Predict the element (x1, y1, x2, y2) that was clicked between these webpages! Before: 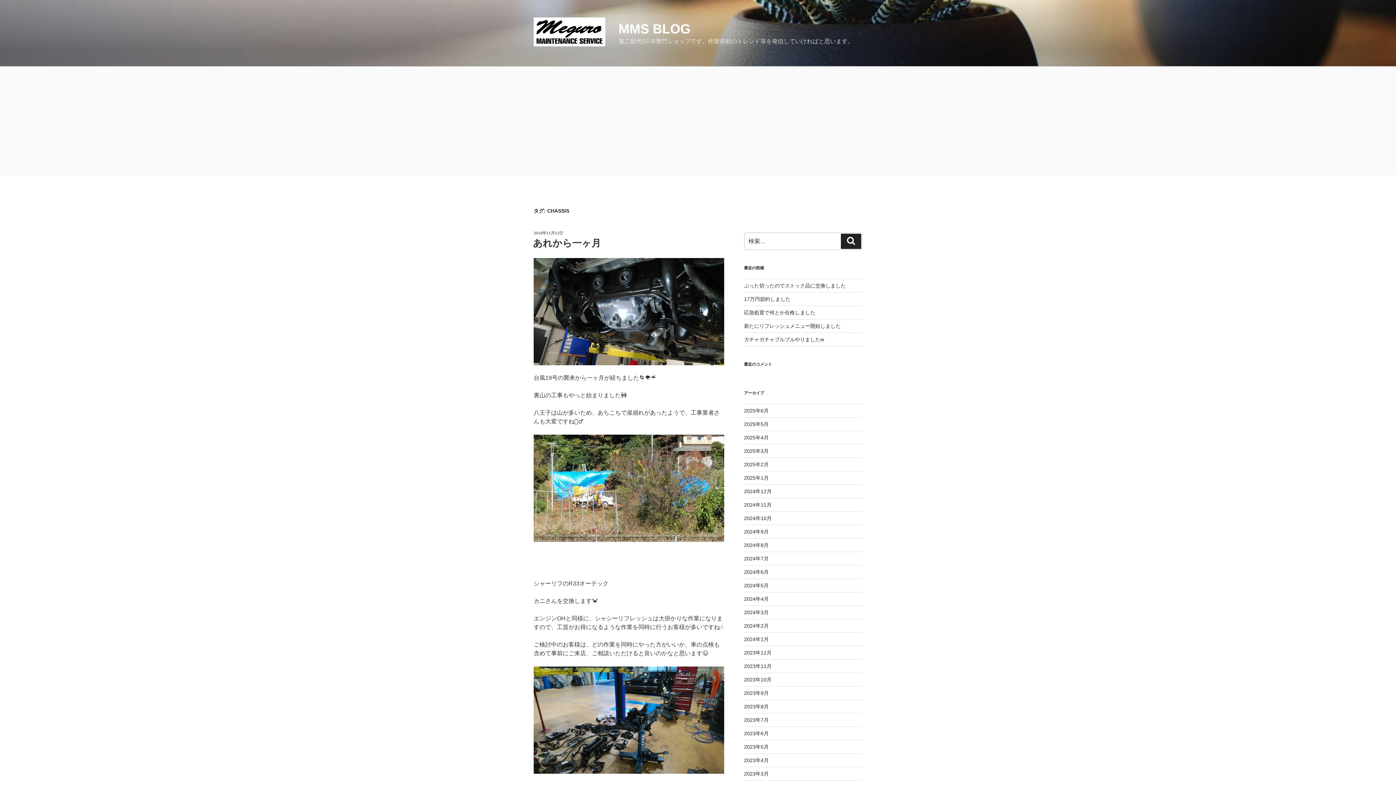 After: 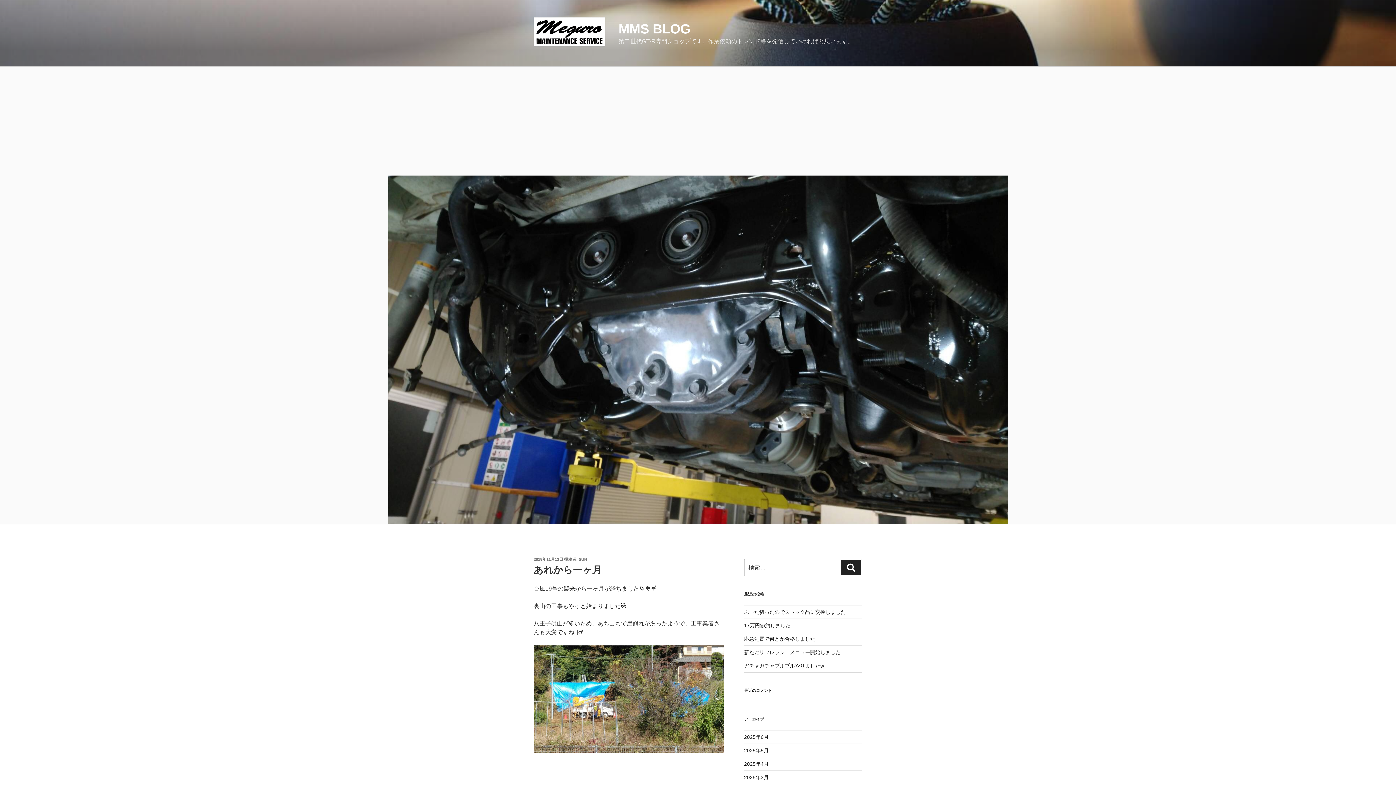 Action: label: あれから一ヶ月 bbox: (533, 237, 601, 248)